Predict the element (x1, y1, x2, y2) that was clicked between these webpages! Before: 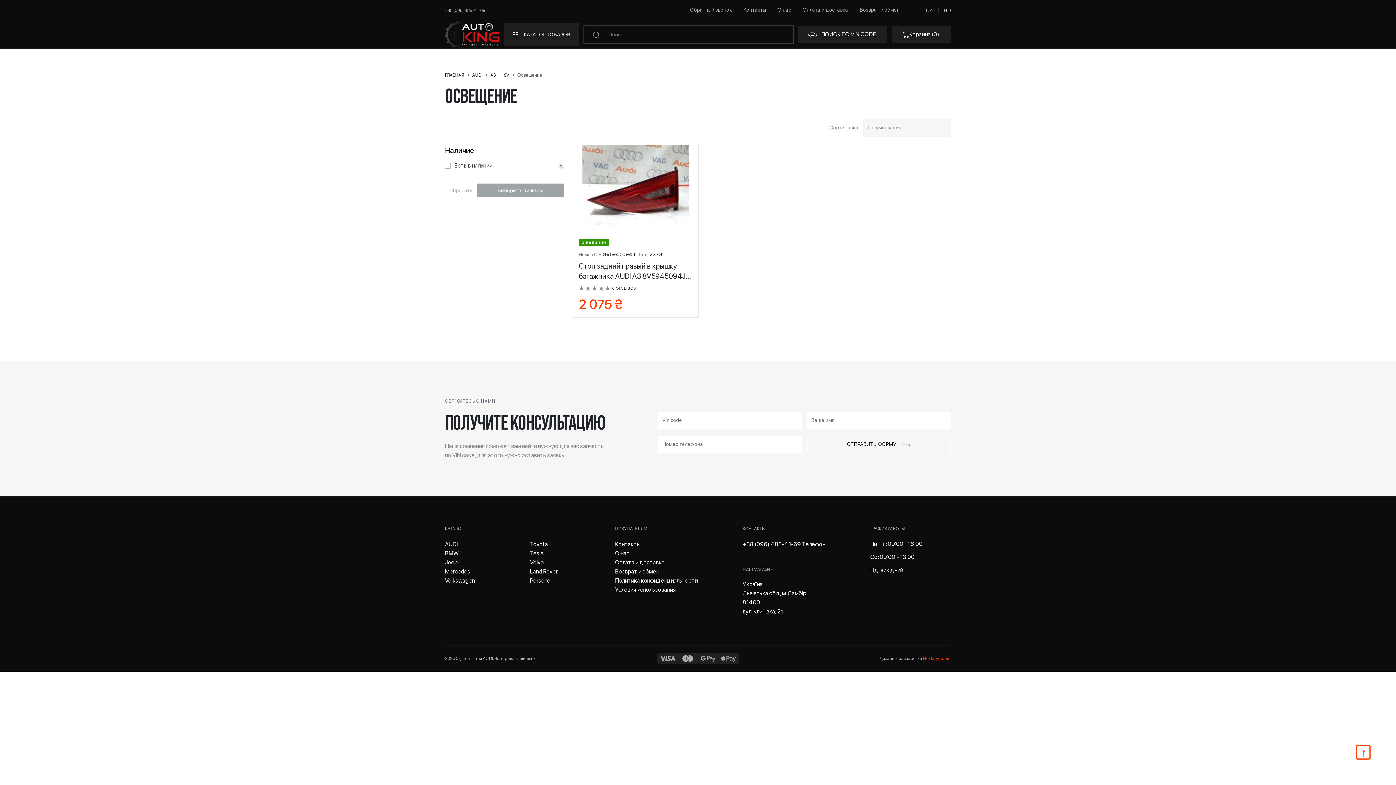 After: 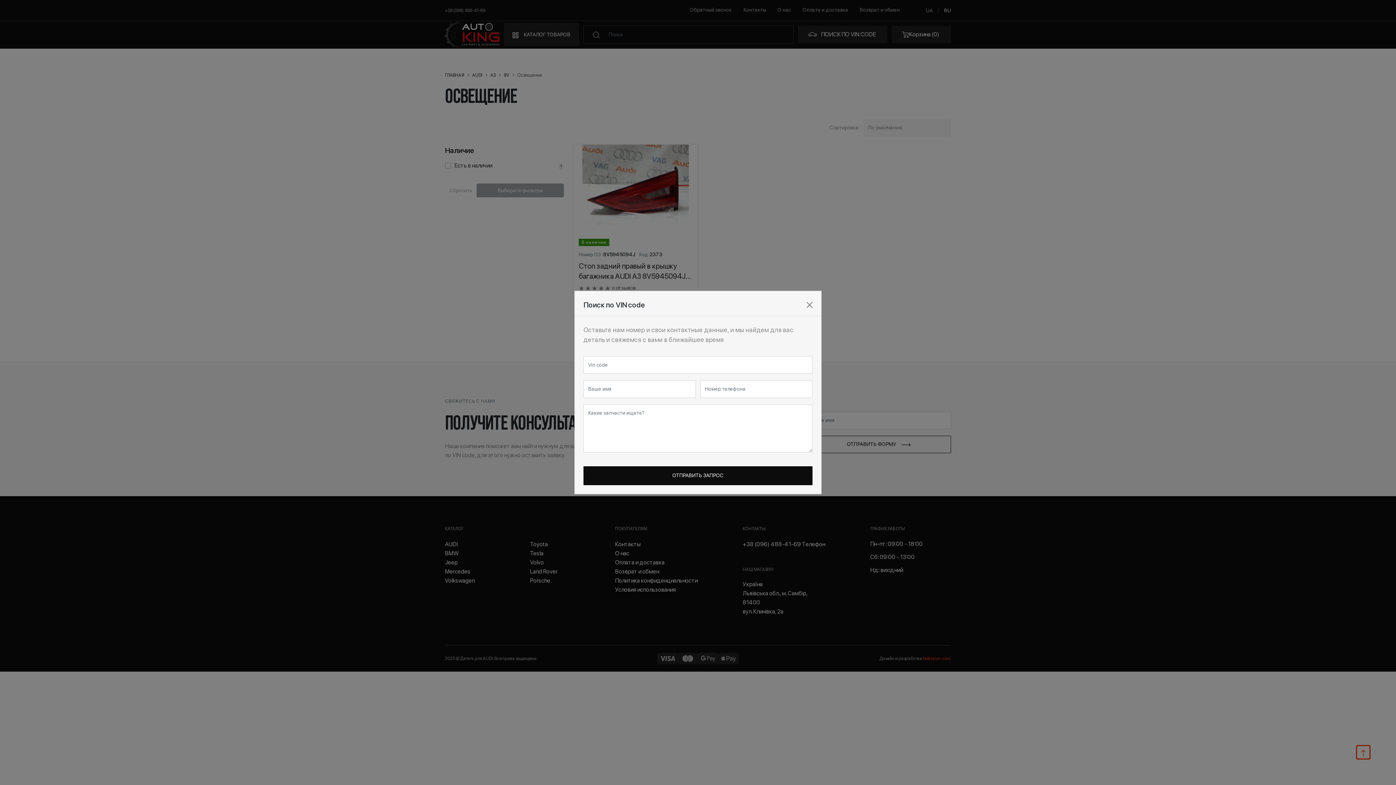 Action: bbox: (798, 25, 887, 43) label: ПОИСК 
ПО VIN CODE